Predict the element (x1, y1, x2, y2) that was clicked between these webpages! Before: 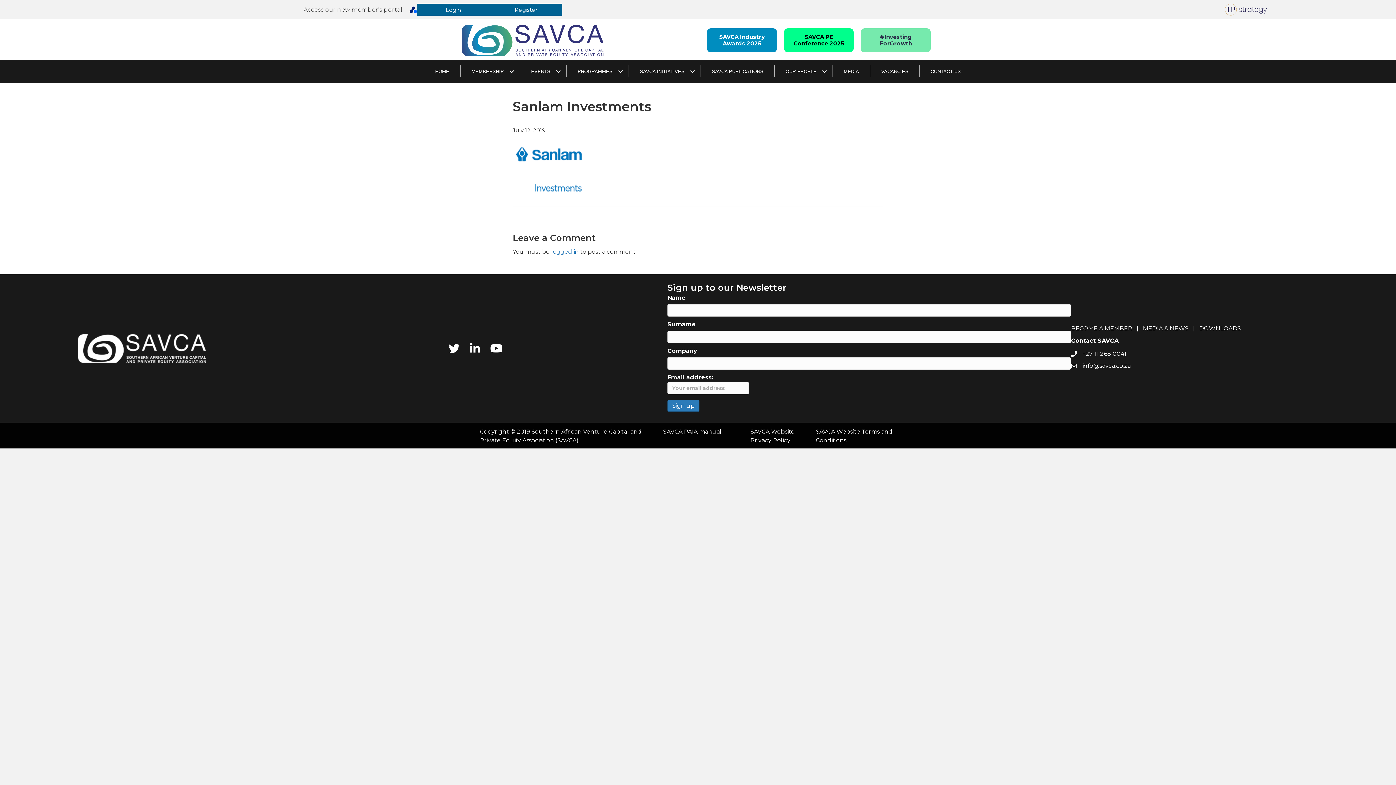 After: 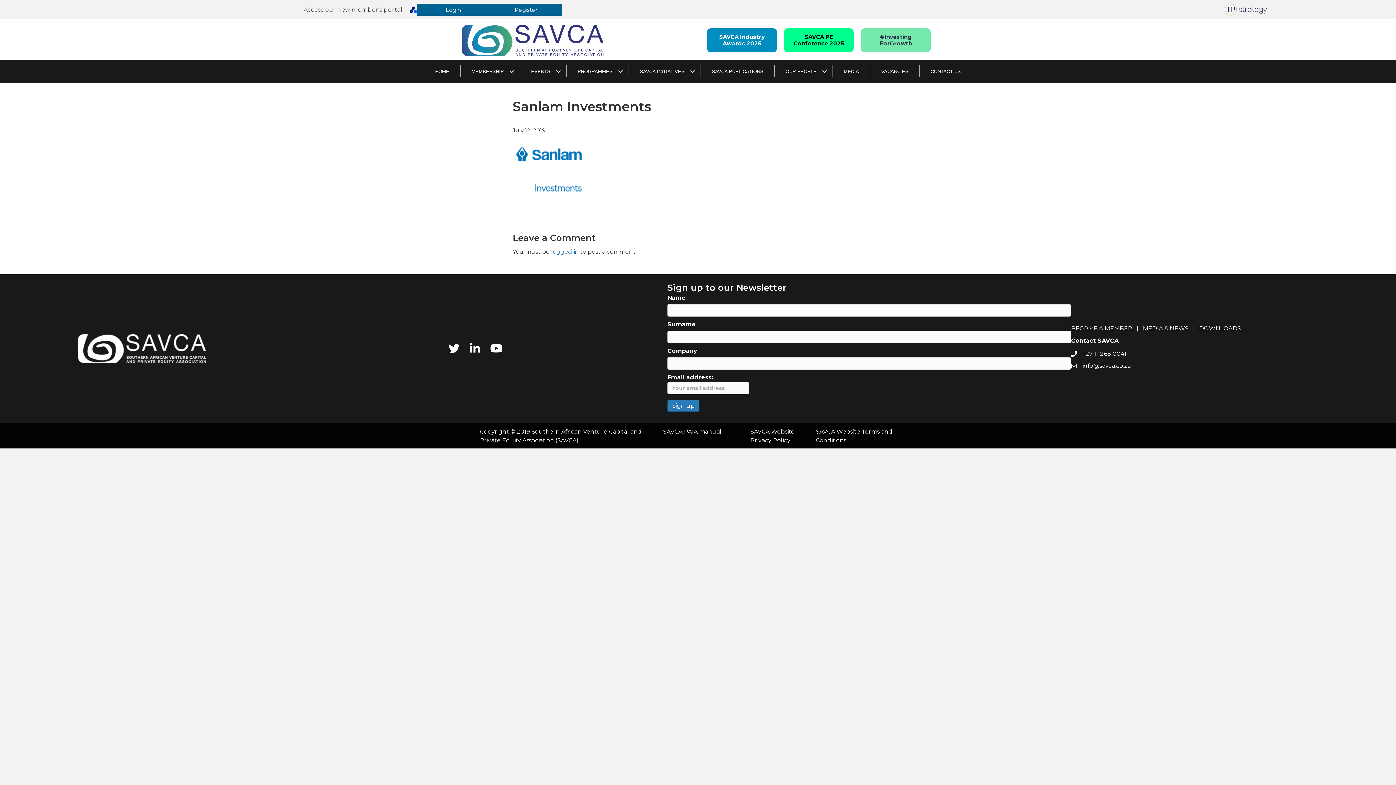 Action: label: info@savca.co.za bbox: (1082, 361, 1131, 370)